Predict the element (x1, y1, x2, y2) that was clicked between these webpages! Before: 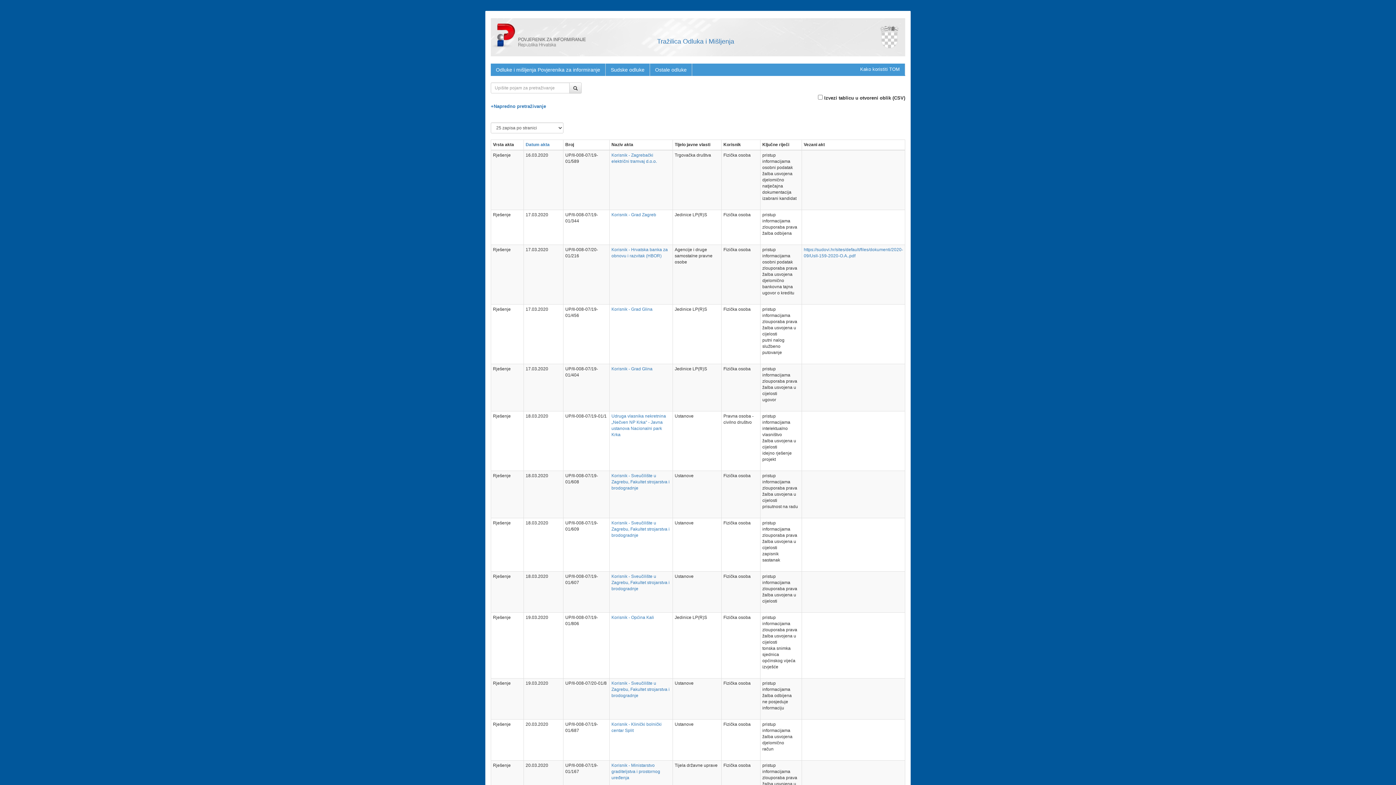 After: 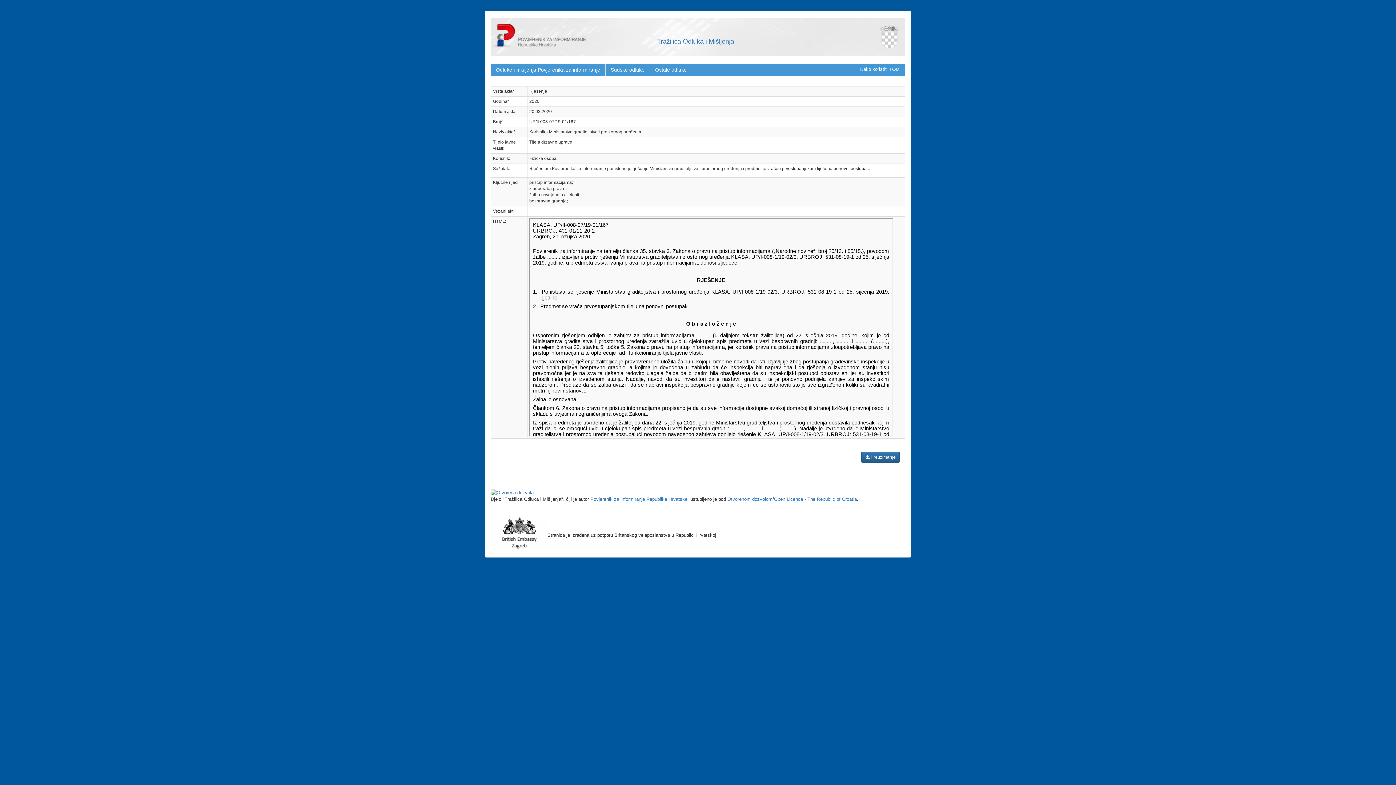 Action: label: Korisnik - Ministarstvo graditeljstva i prostornog uređenja bbox: (611, 763, 660, 780)